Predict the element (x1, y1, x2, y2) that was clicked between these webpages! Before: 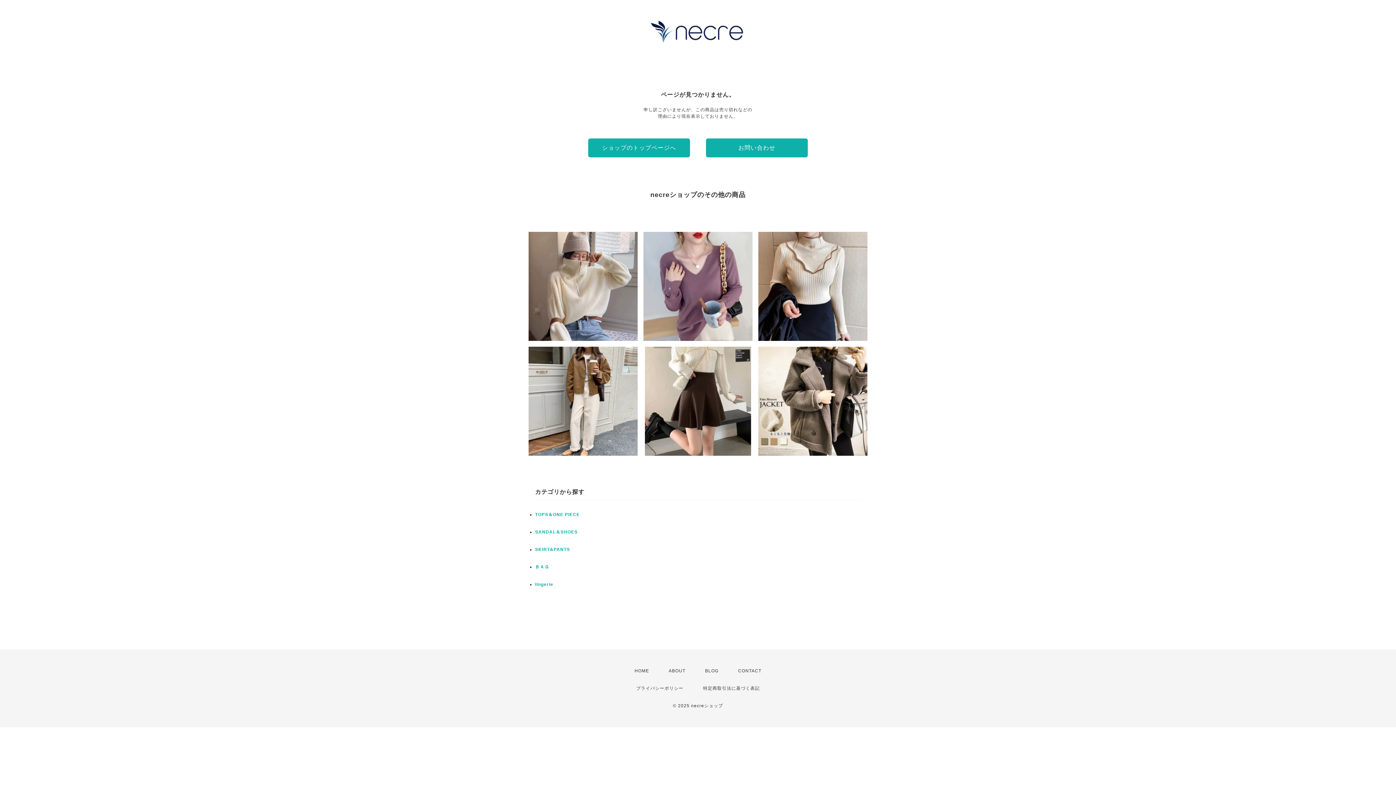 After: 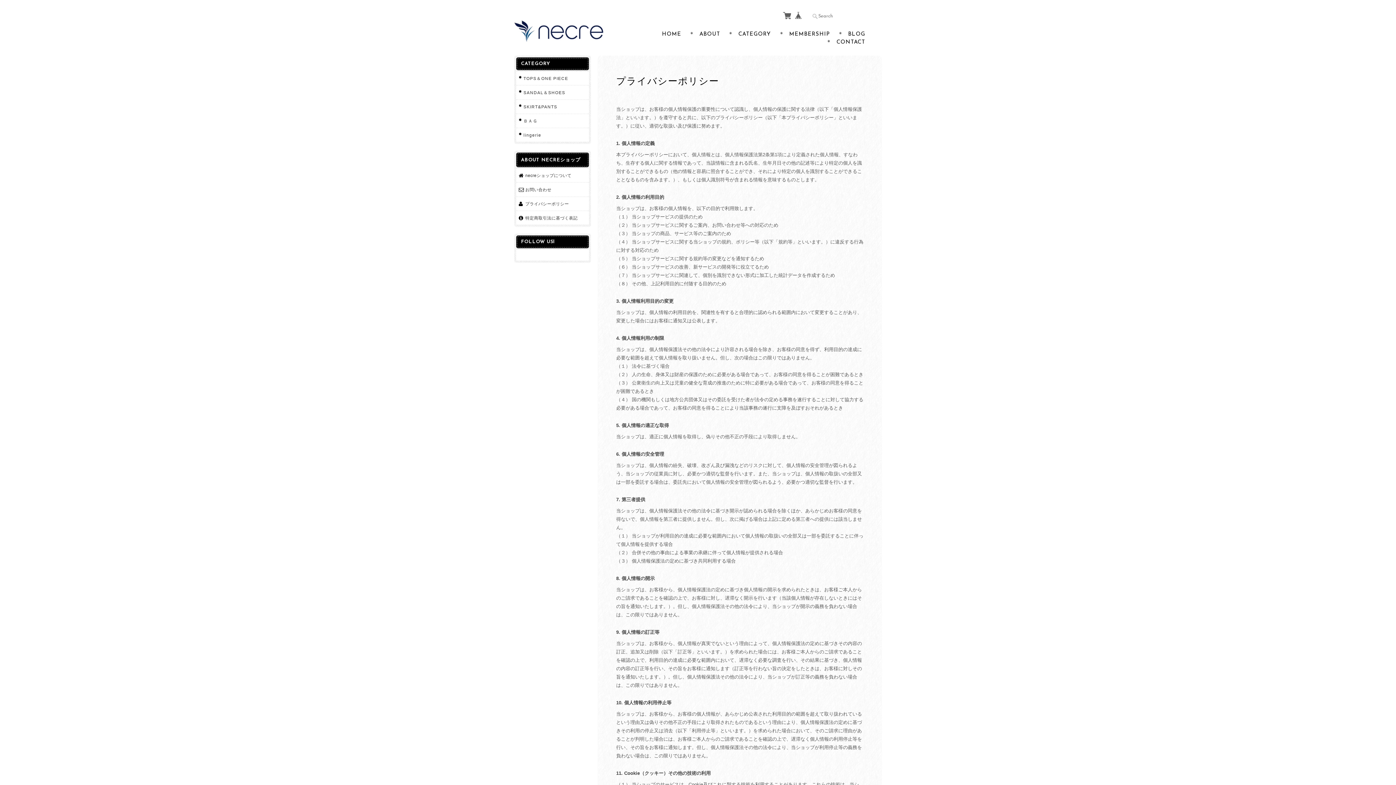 Action: bbox: (636, 686, 683, 691) label: プライバシーポリシー